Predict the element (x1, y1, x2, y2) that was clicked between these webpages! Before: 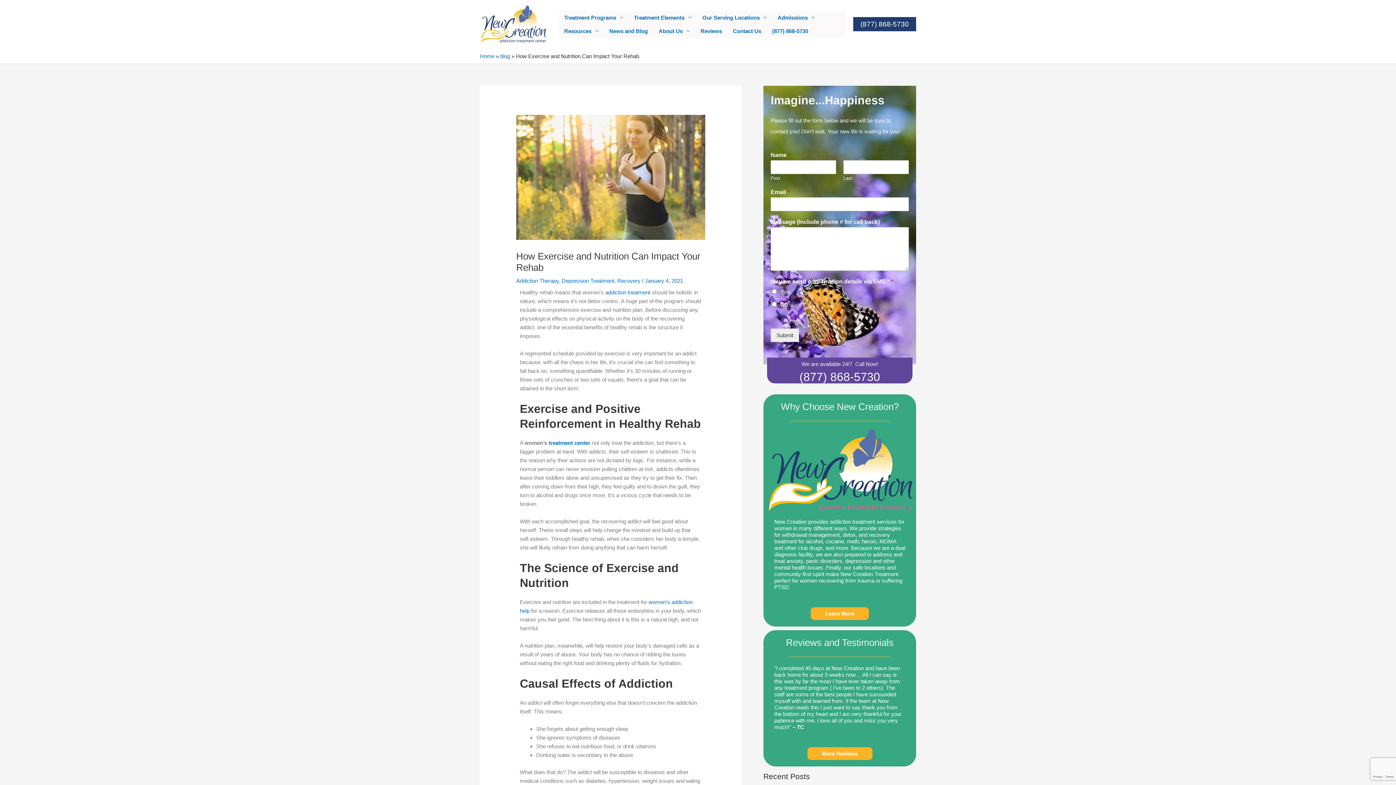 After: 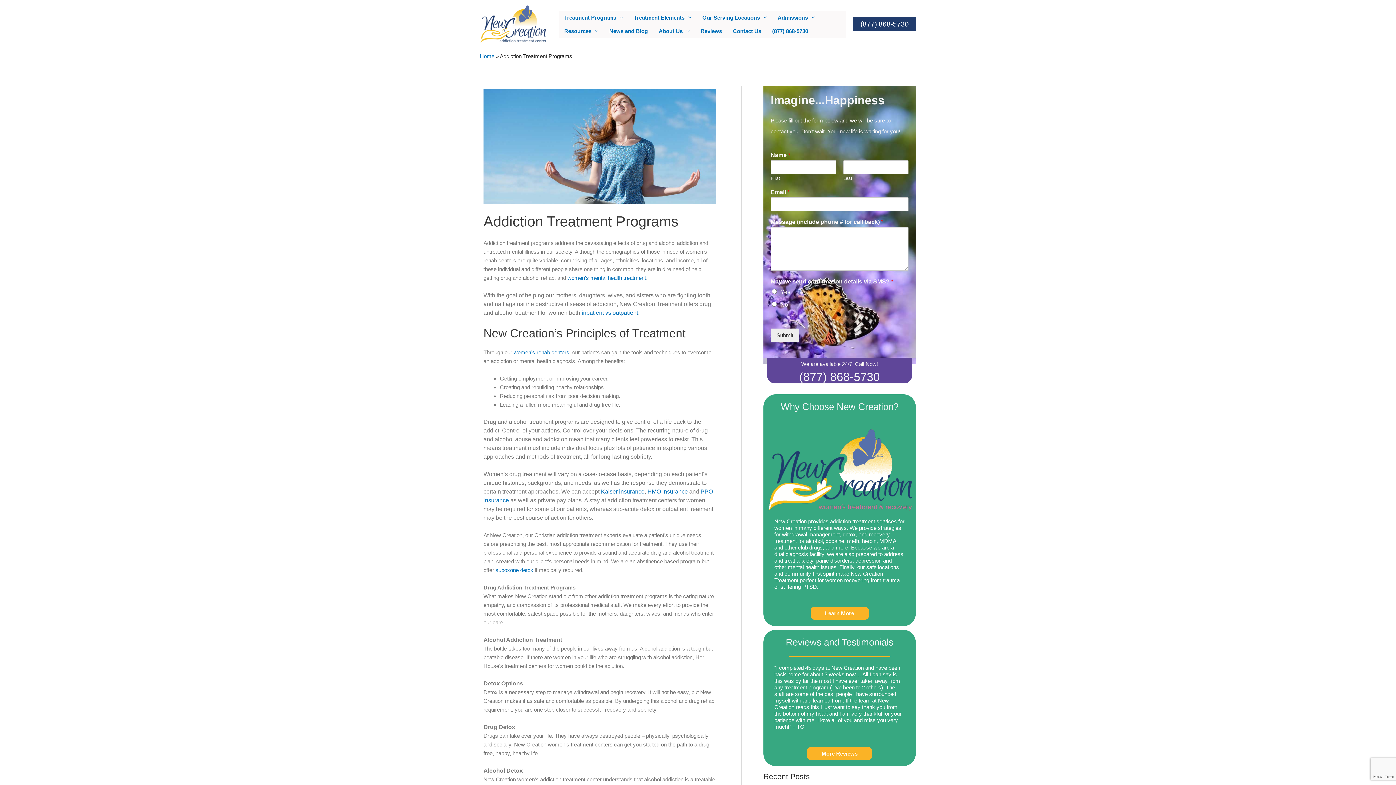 Action: label: Treatment Programs bbox: (558, 10, 628, 24)